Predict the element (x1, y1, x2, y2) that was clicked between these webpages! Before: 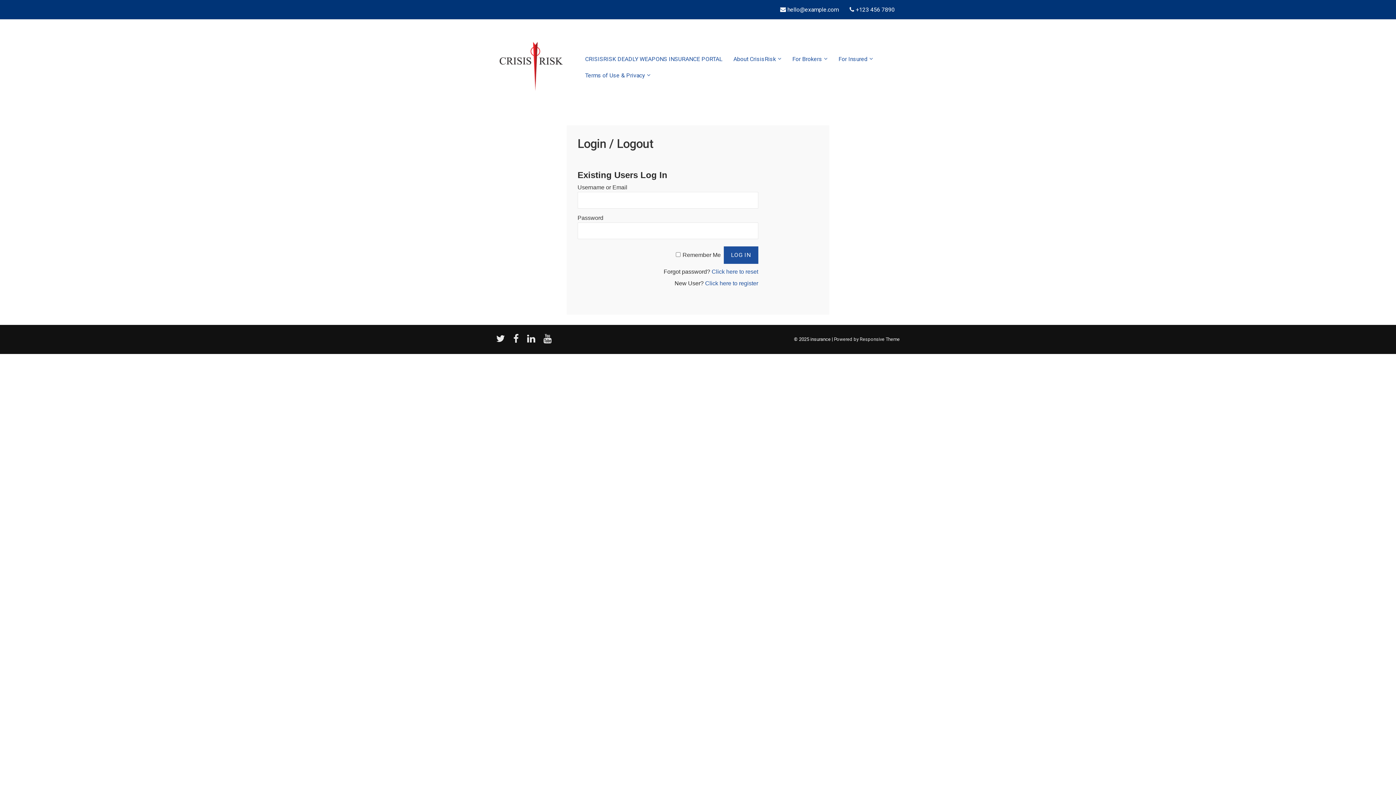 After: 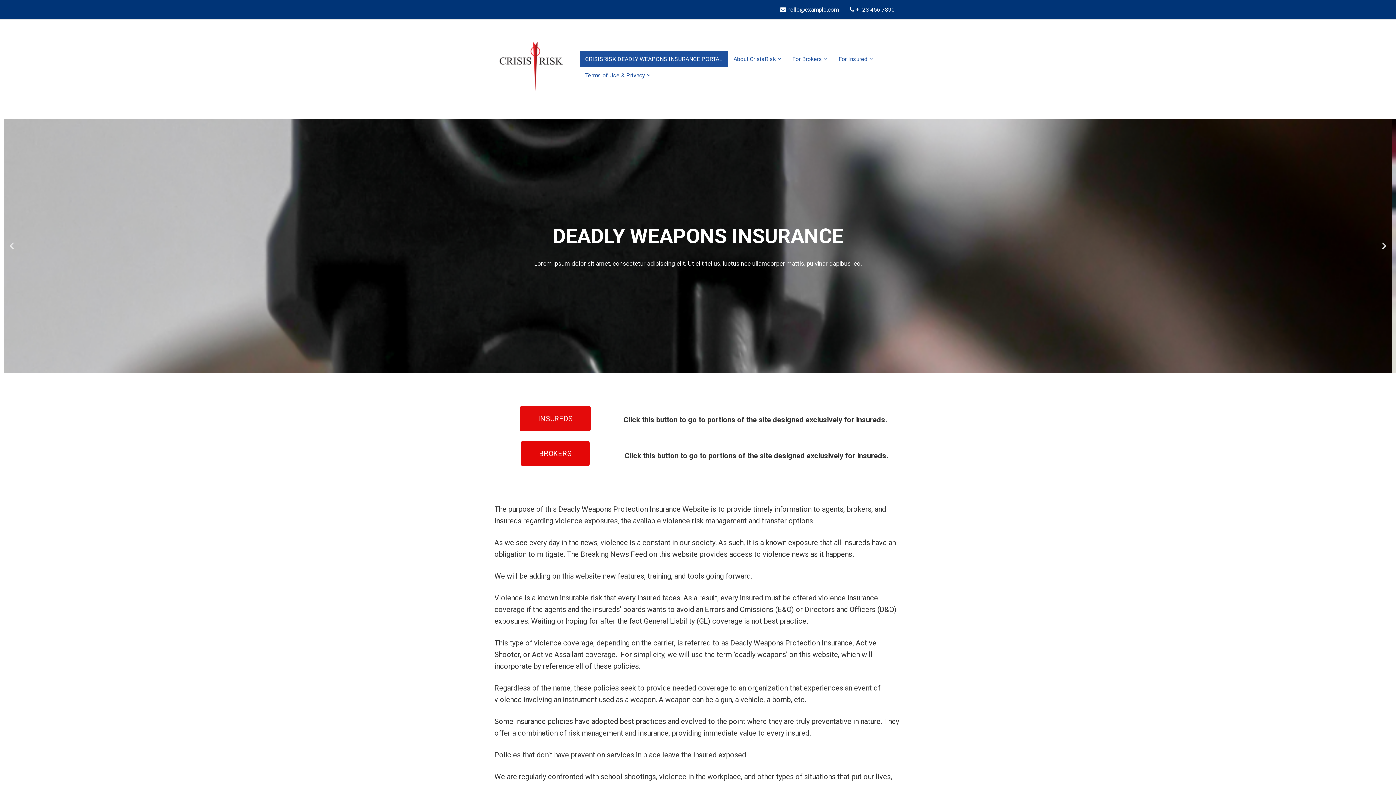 Action: bbox: (496, 96, 568, 103)